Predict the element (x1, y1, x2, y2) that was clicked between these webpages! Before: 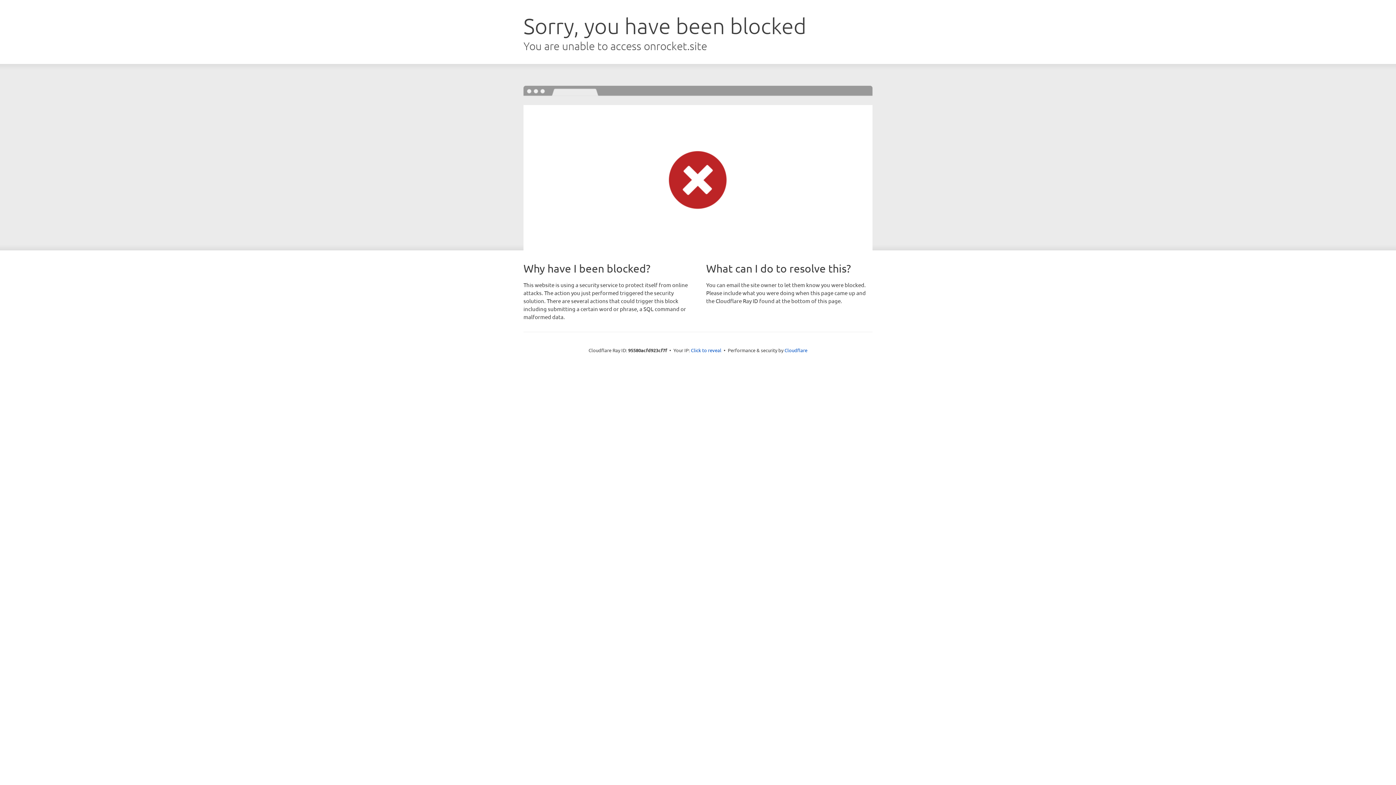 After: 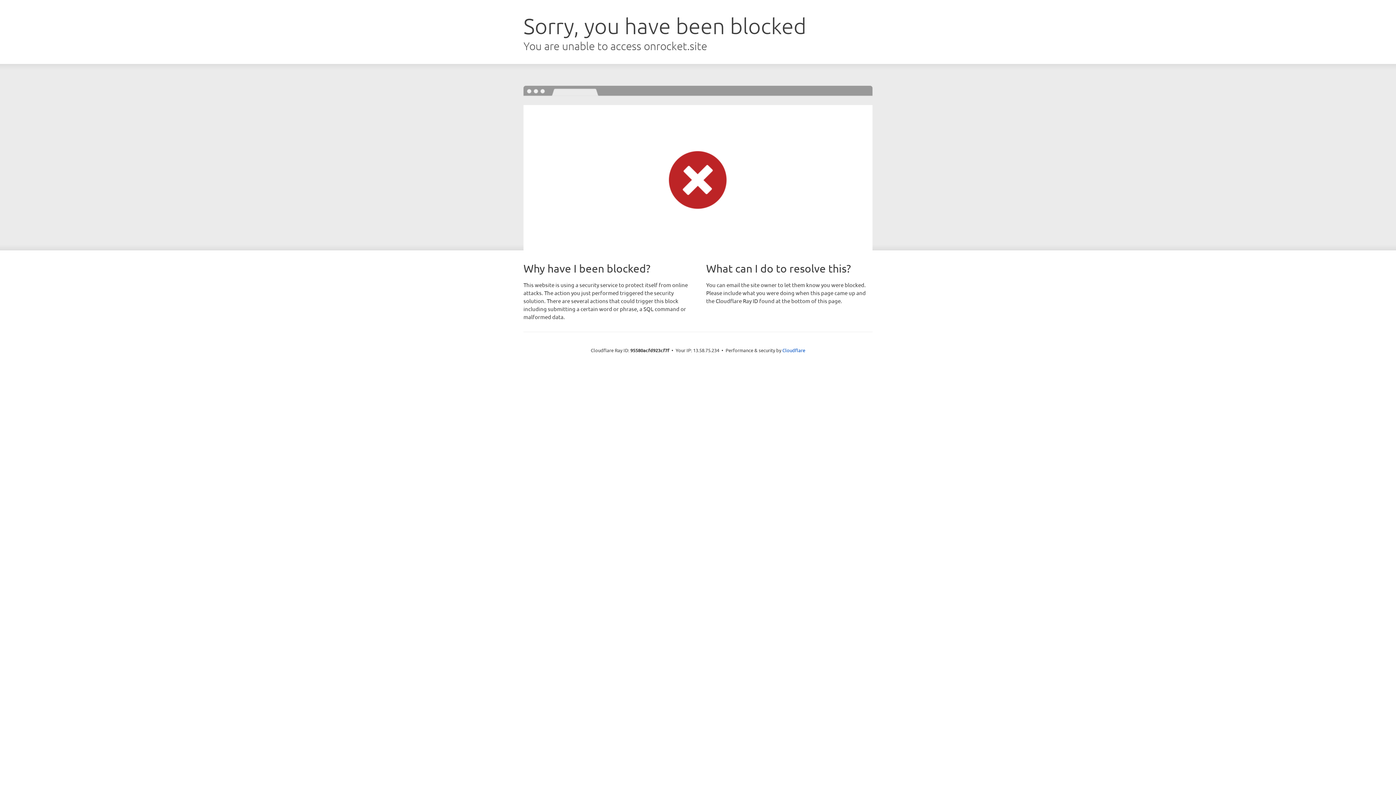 Action: label: Click to reveal bbox: (691, 346, 721, 353)